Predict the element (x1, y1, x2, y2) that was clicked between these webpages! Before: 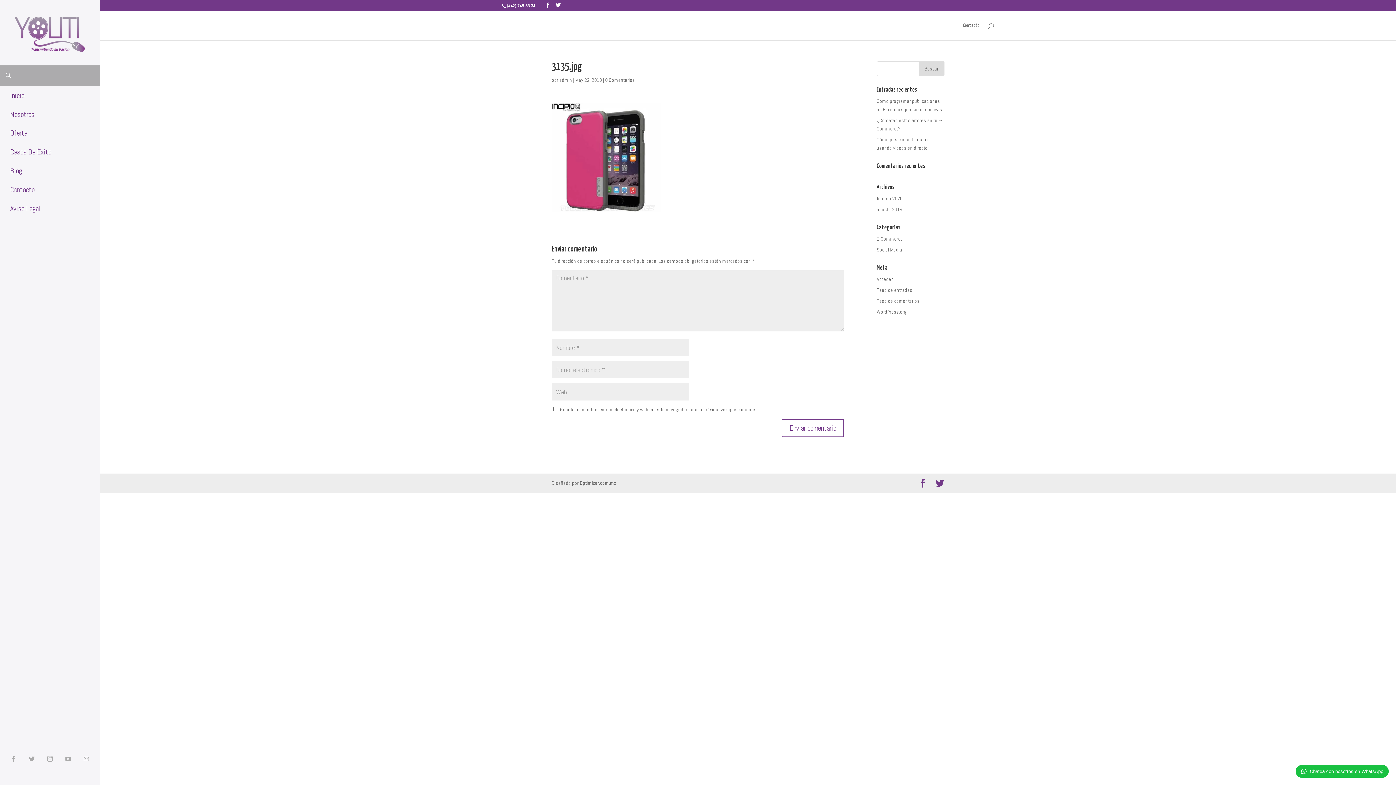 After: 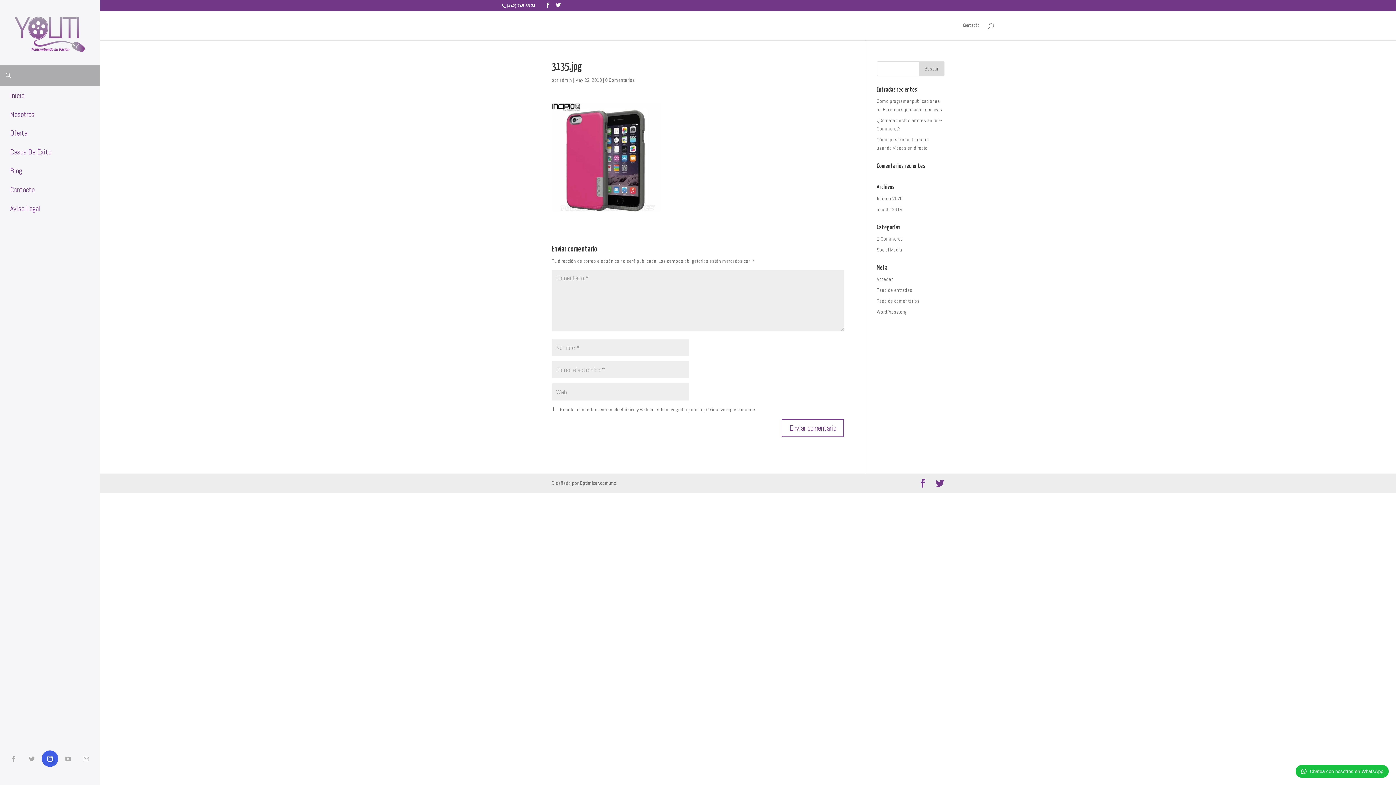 Action: bbox: (41, 750, 58, 767)